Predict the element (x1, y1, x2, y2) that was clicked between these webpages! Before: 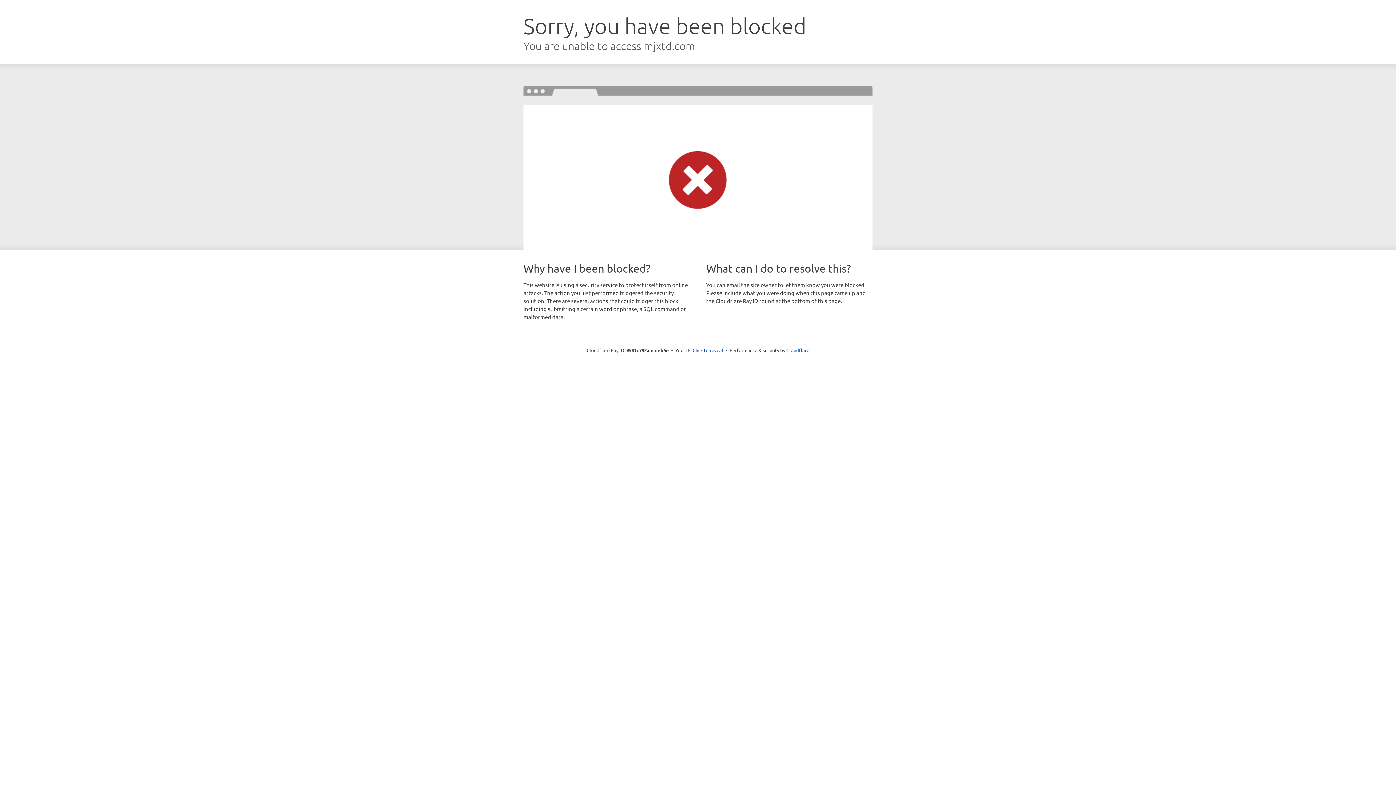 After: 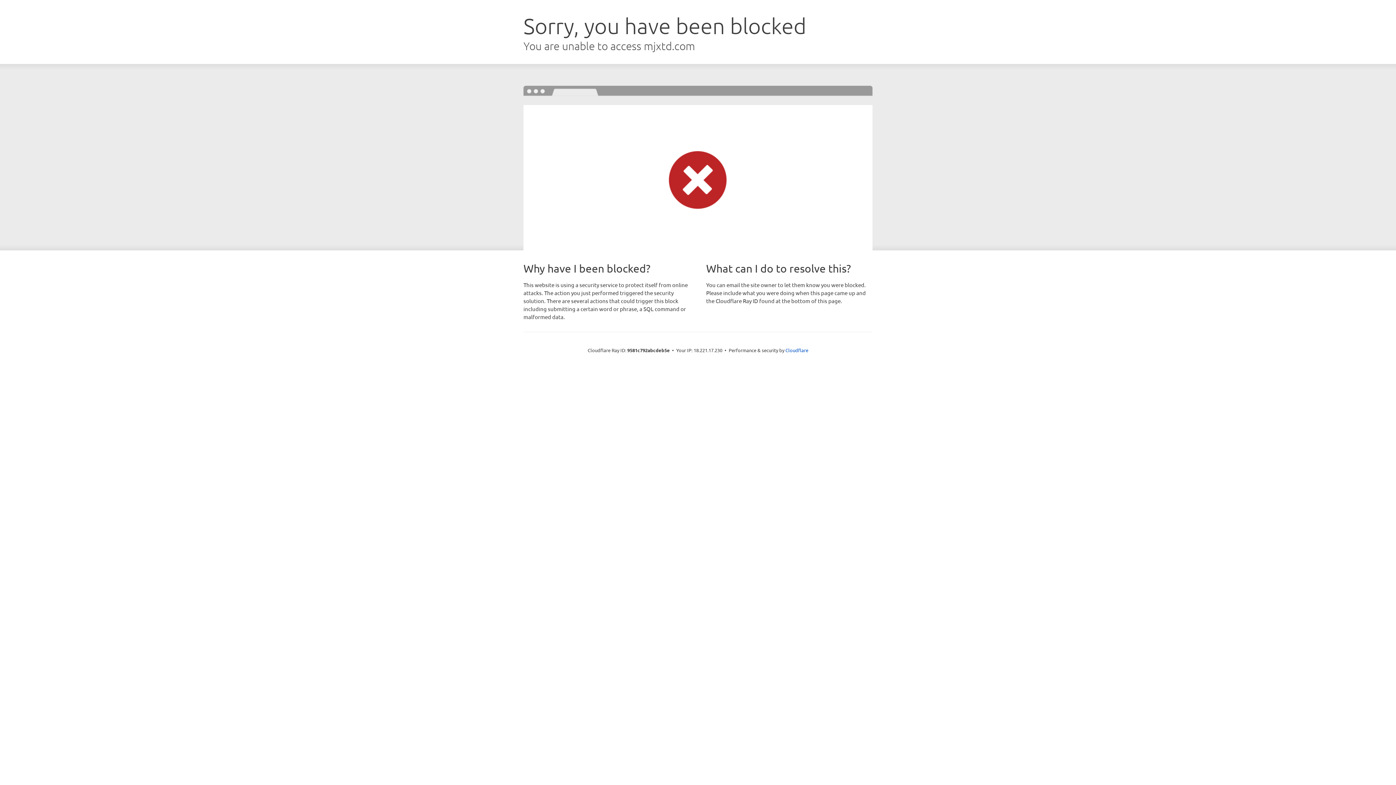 Action: label: Click to reveal bbox: (692, 346, 723, 353)